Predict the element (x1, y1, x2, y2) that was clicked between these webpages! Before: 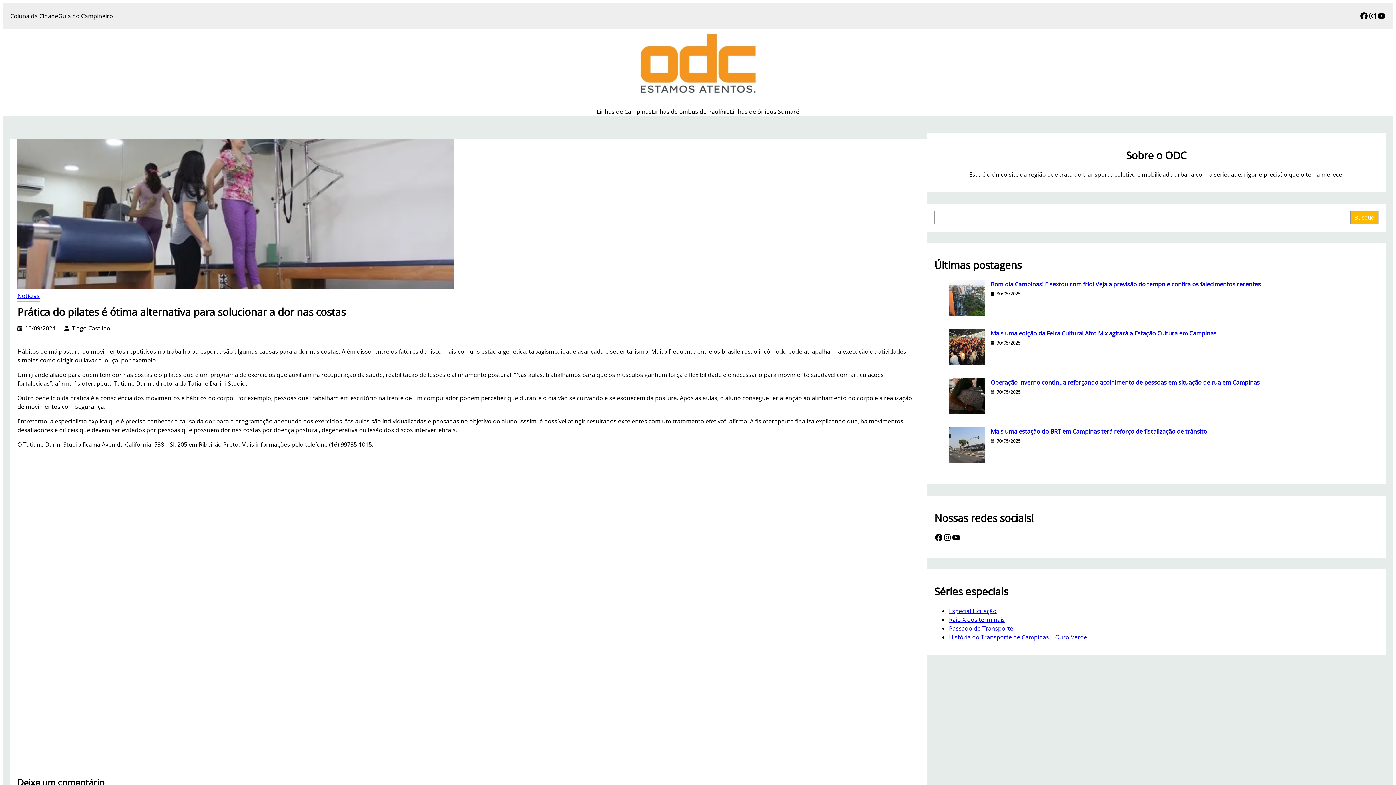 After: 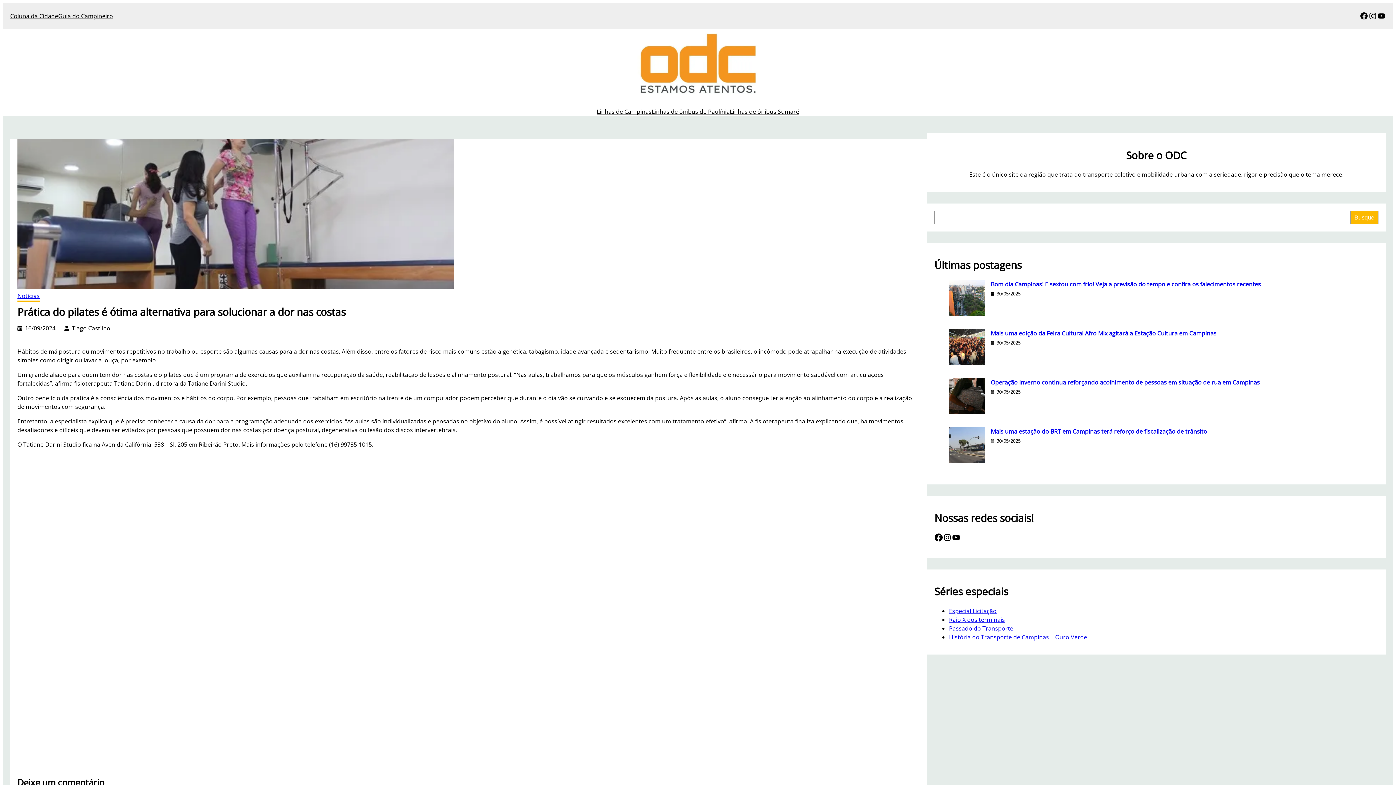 Action: bbox: (934, 533, 943, 542) label: https://facebook.com/onibusdecmapinas